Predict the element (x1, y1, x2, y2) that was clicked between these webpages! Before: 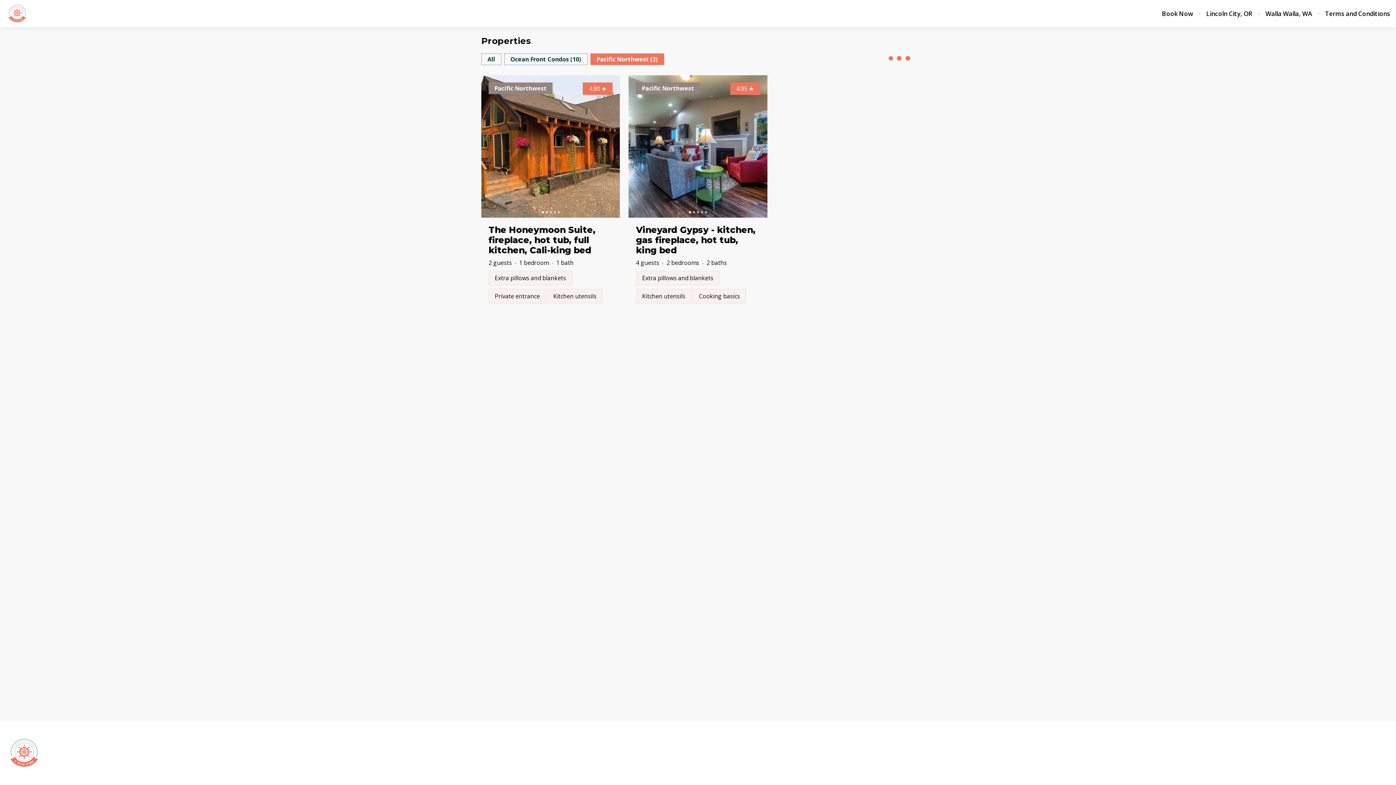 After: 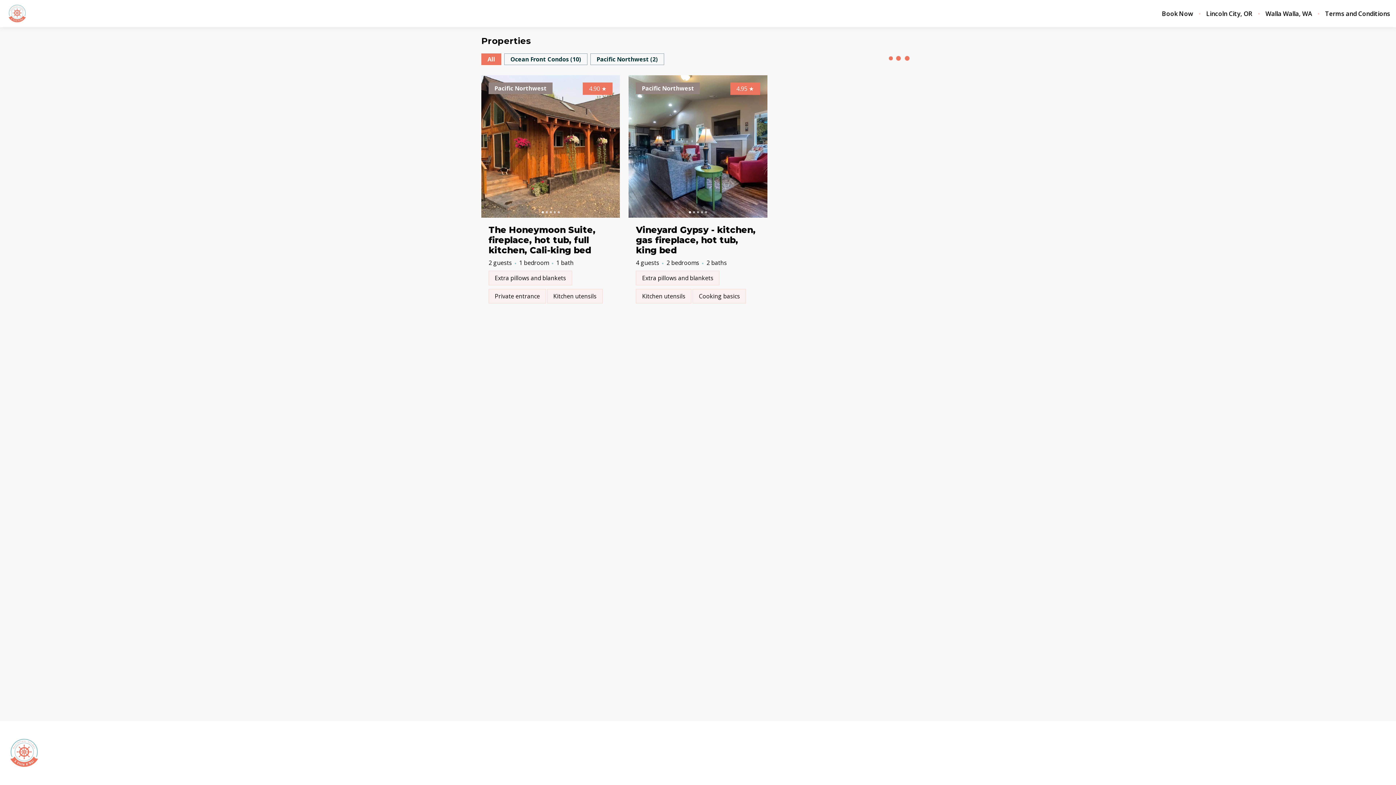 Action: bbox: (198, 749, 305, 757) label: Vacation Properties Northwest